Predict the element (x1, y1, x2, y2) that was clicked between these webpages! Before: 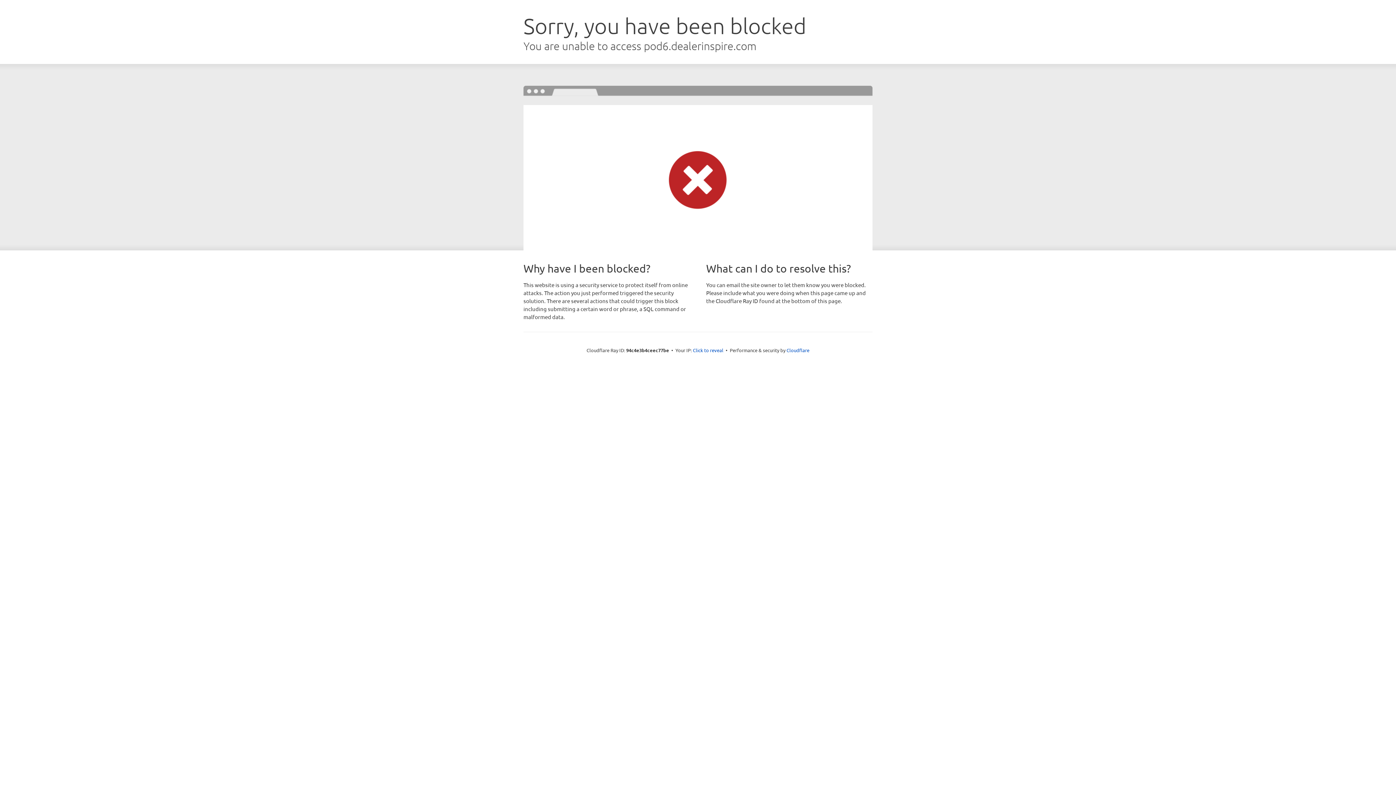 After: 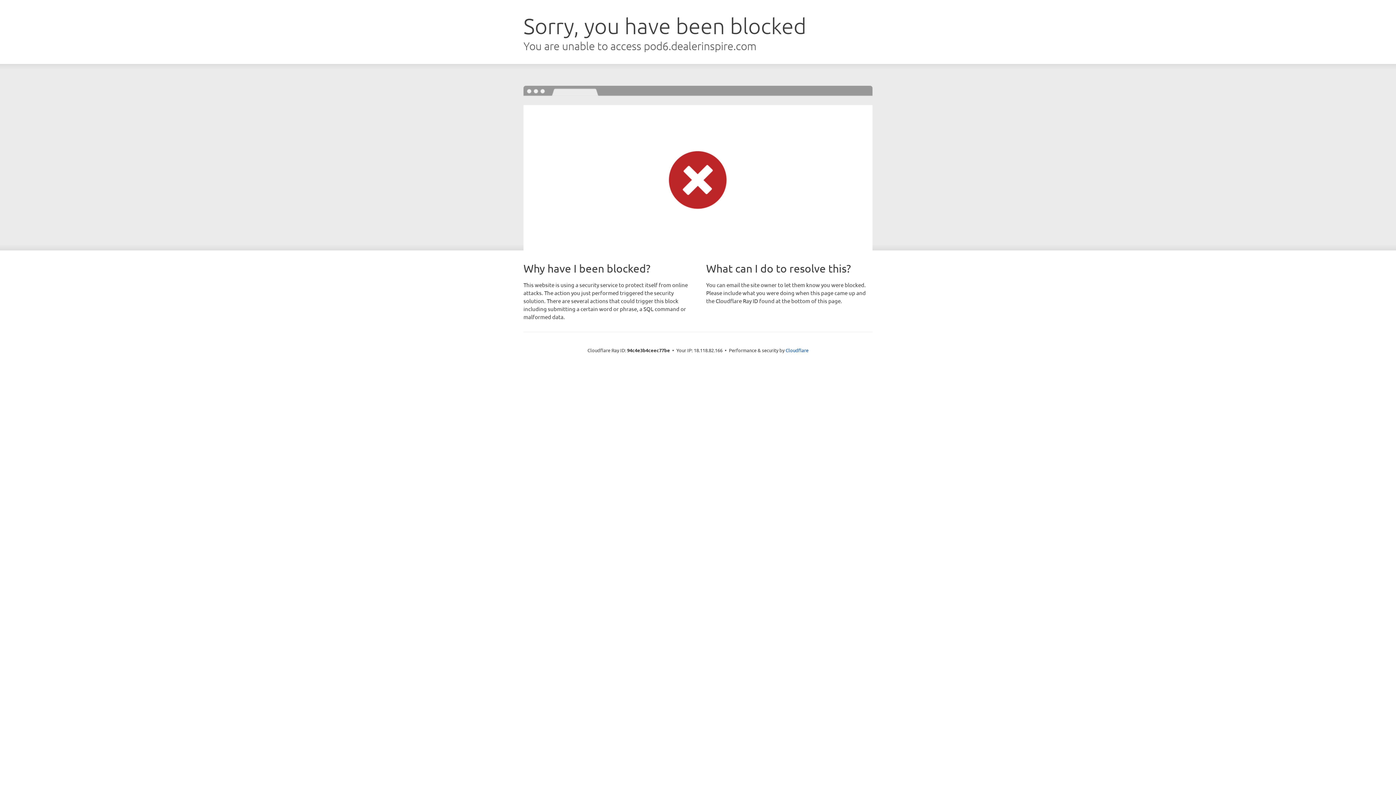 Action: bbox: (693, 346, 723, 353) label: Click to reveal